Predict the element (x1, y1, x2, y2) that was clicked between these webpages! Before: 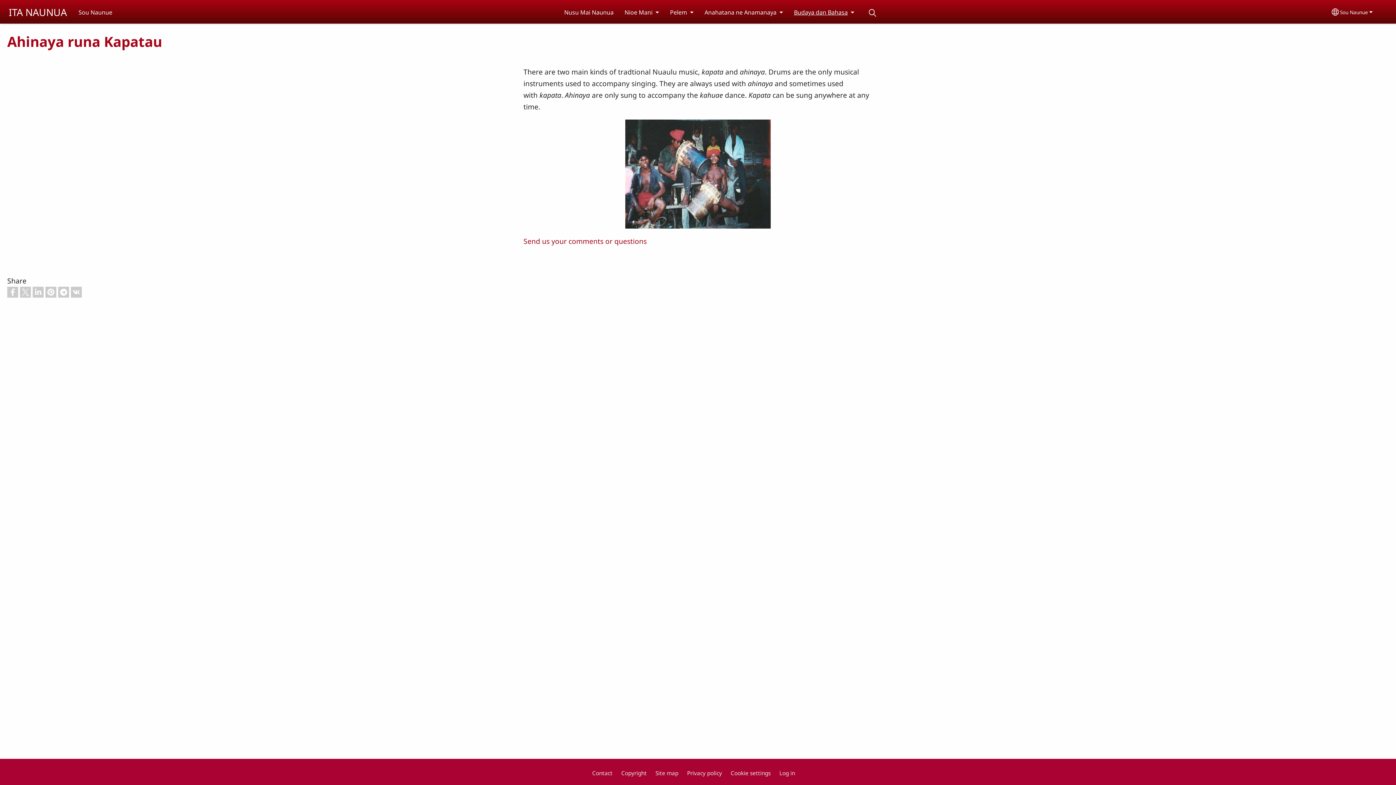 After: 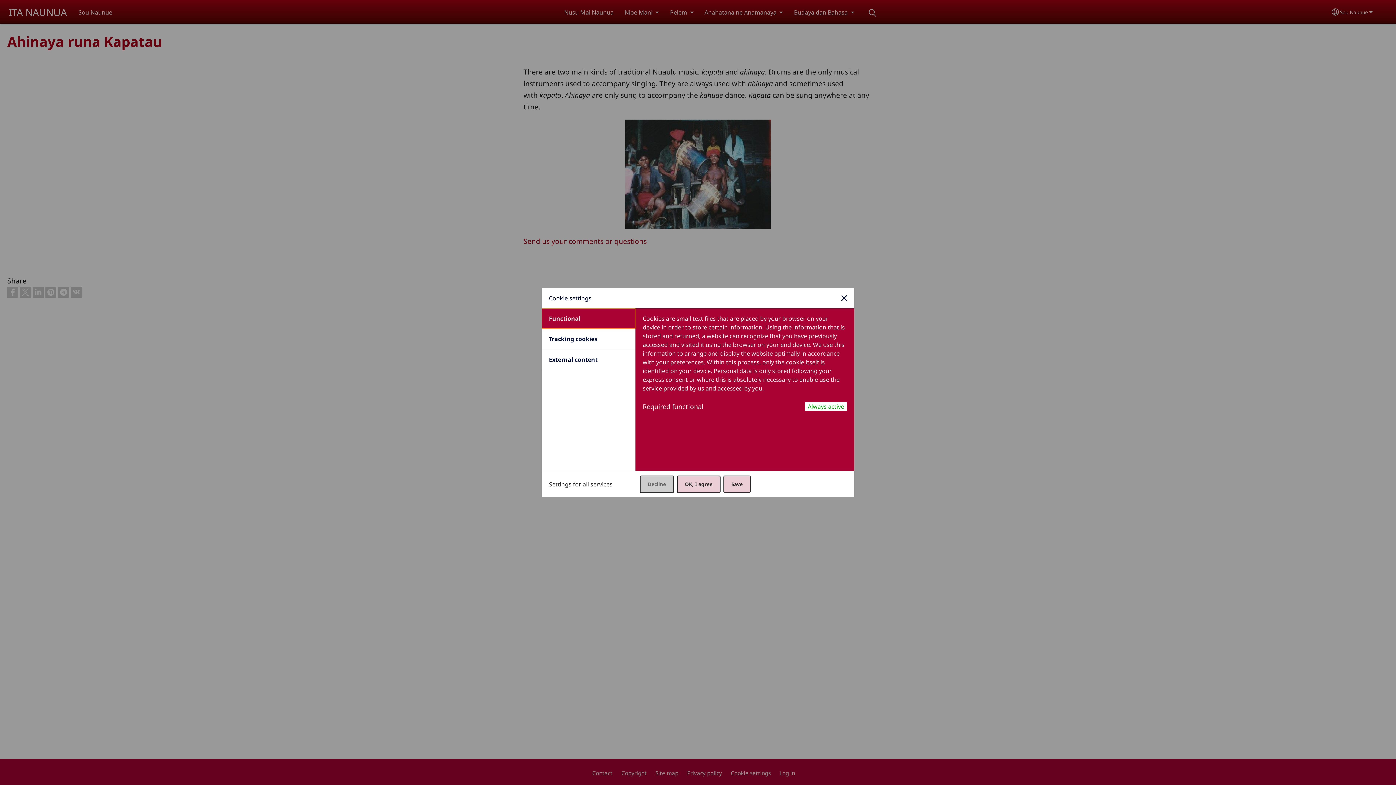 Action: label: Cookie settings bbox: (730, 769, 770, 777)